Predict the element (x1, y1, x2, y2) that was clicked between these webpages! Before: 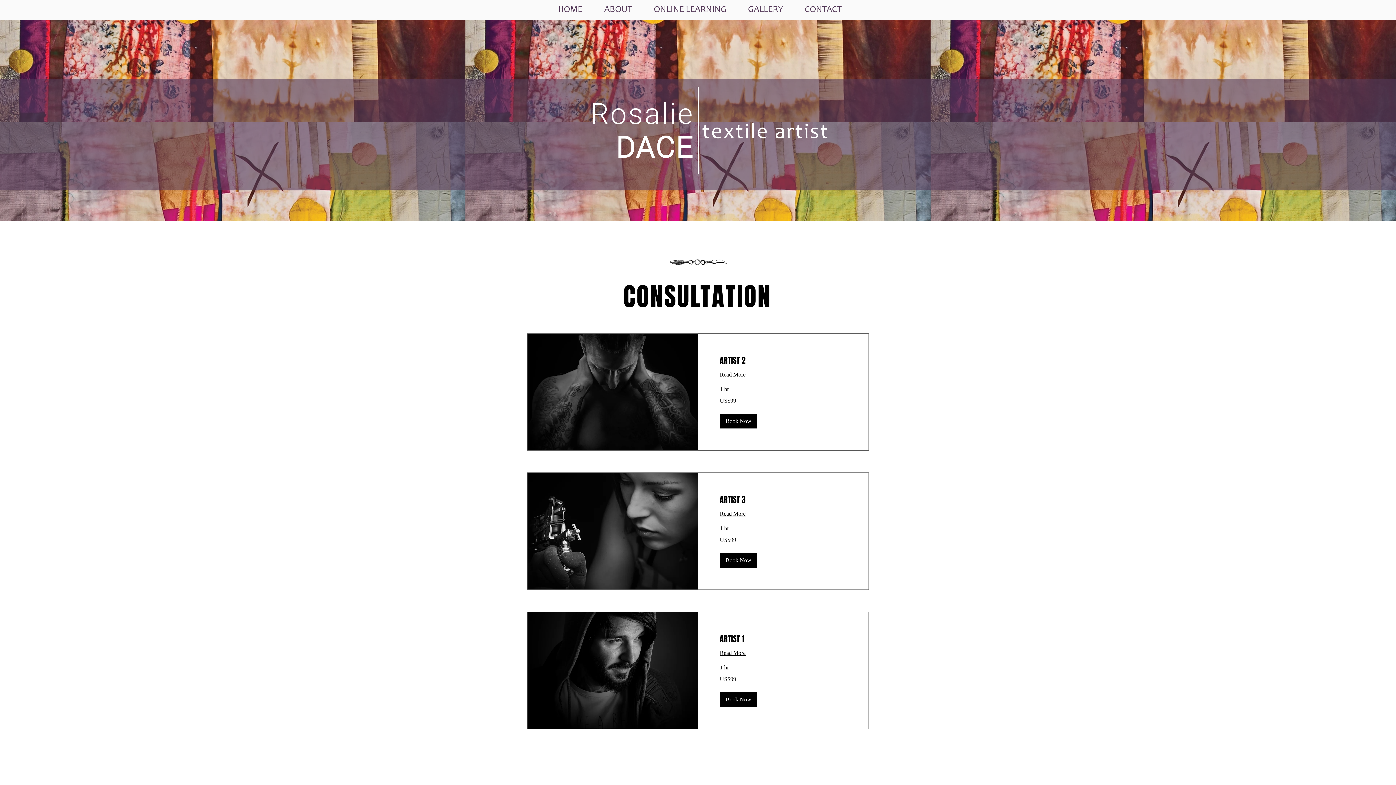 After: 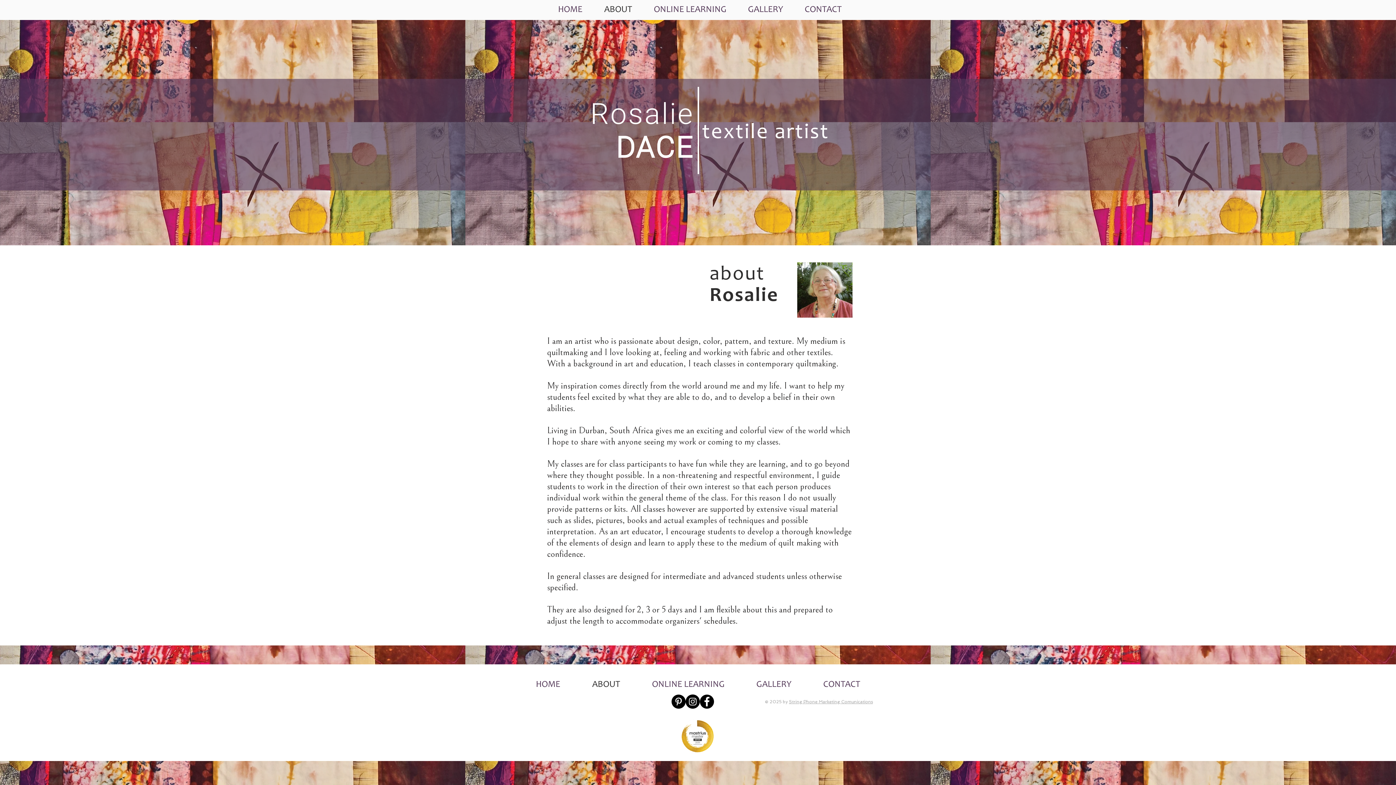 Action: label: ABOUT bbox: (593, 0, 643, 20)